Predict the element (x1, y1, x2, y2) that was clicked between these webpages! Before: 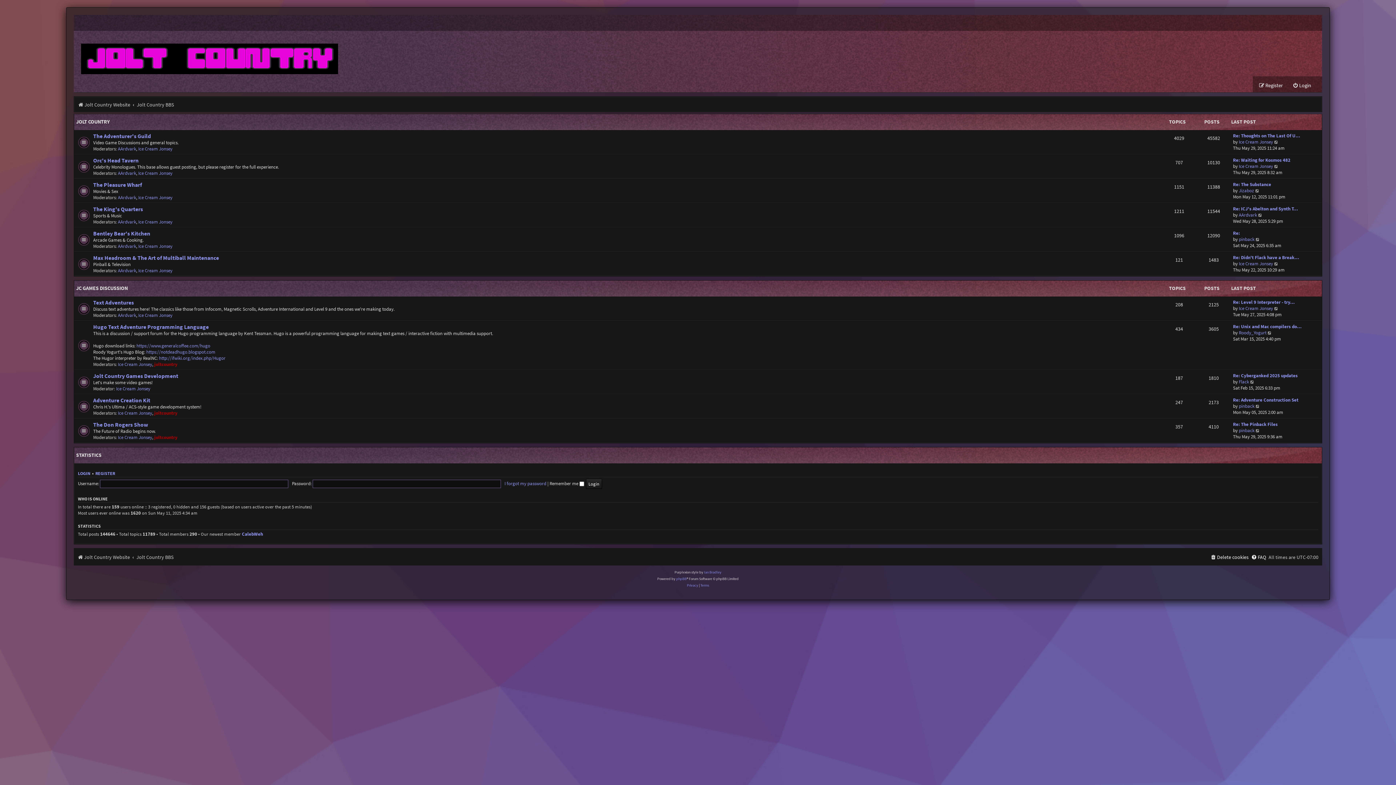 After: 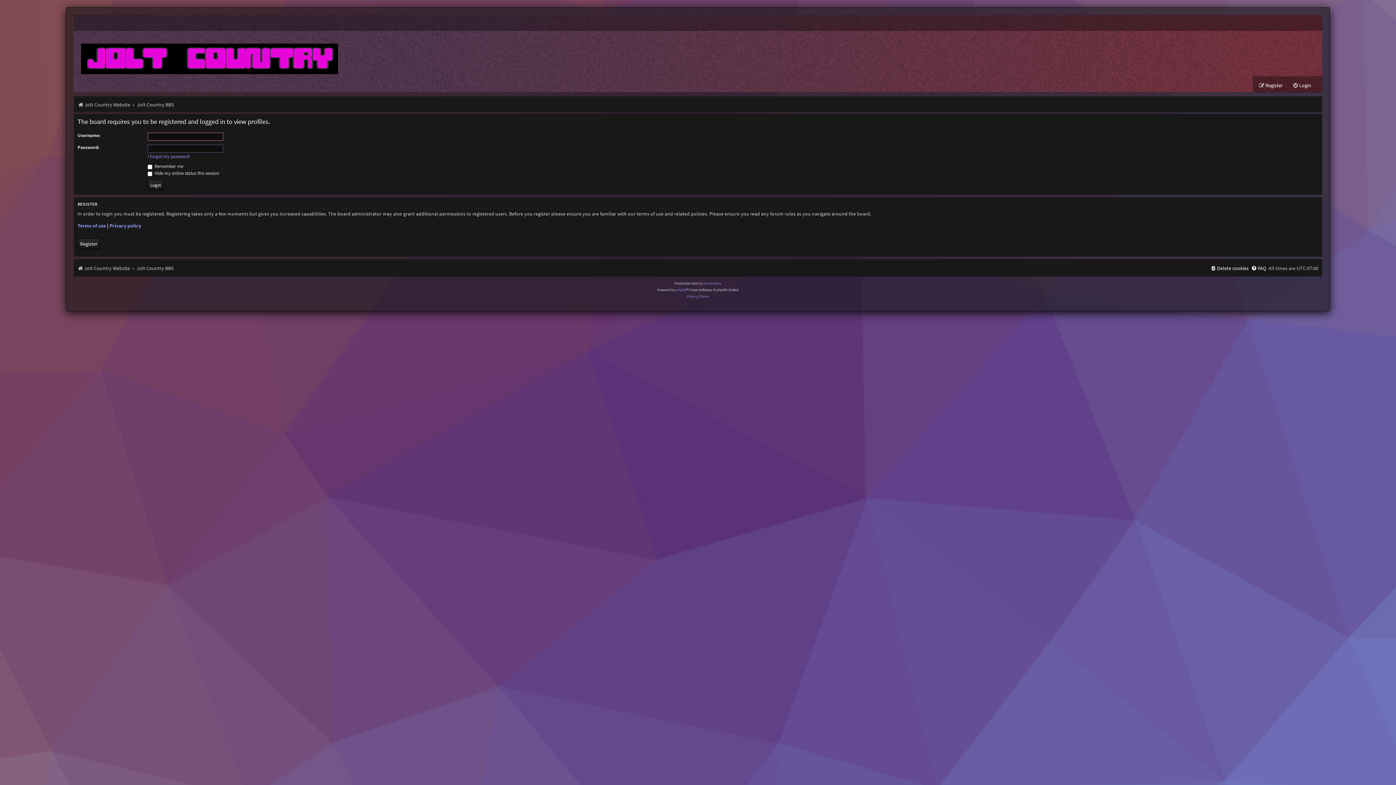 Action: label: Jizaboz bbox: (1239, 187, 1254, 193)